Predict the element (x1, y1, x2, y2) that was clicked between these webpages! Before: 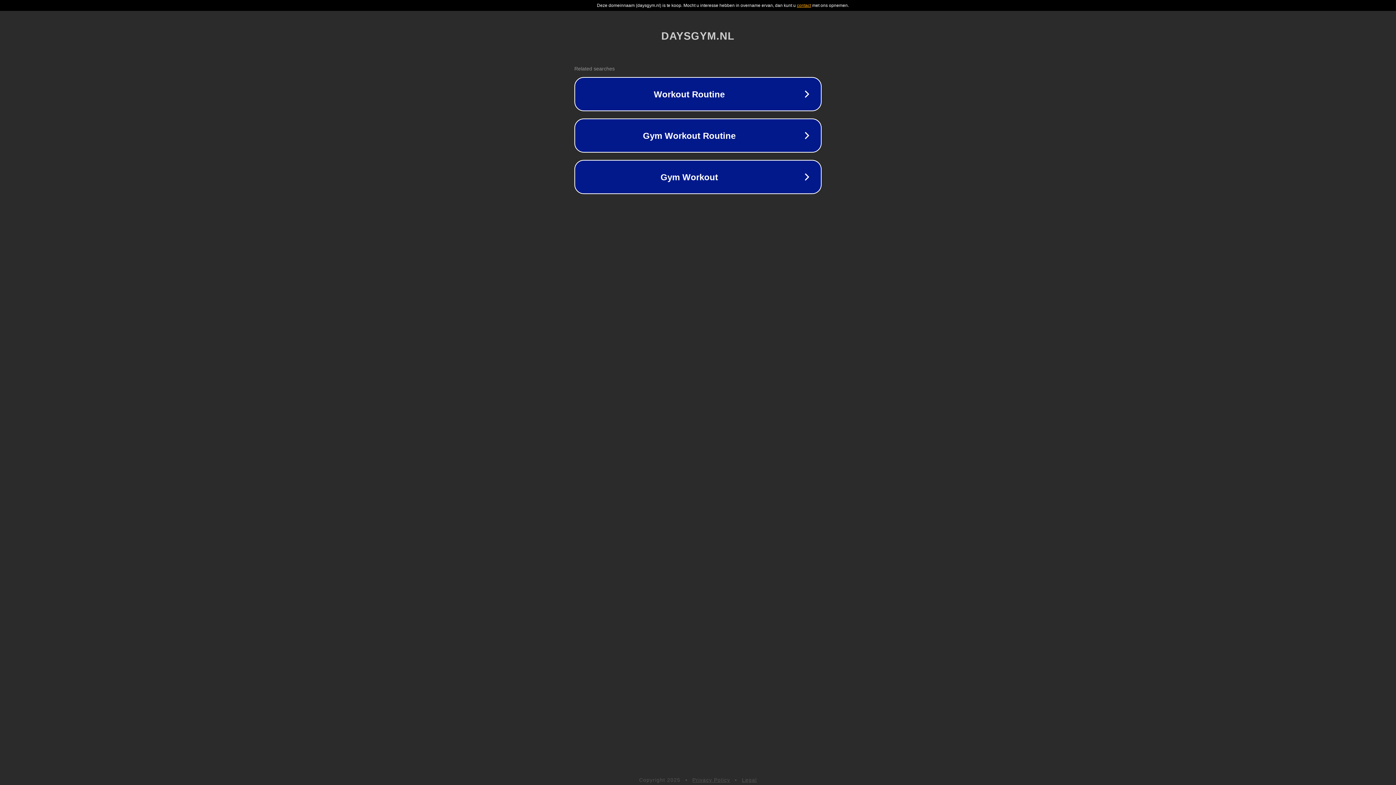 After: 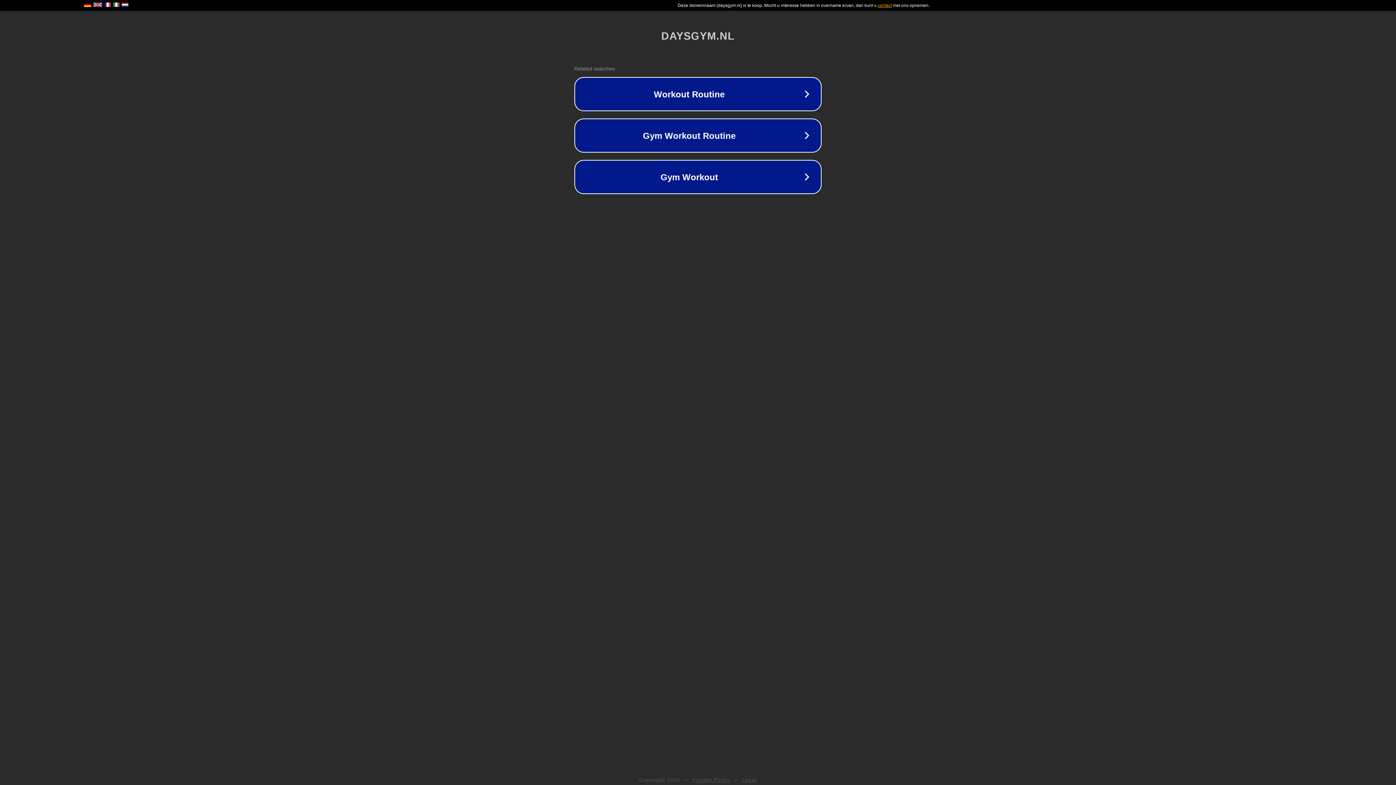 Action: bbox: (692, 777, 730, 783) label: Privacy Policy